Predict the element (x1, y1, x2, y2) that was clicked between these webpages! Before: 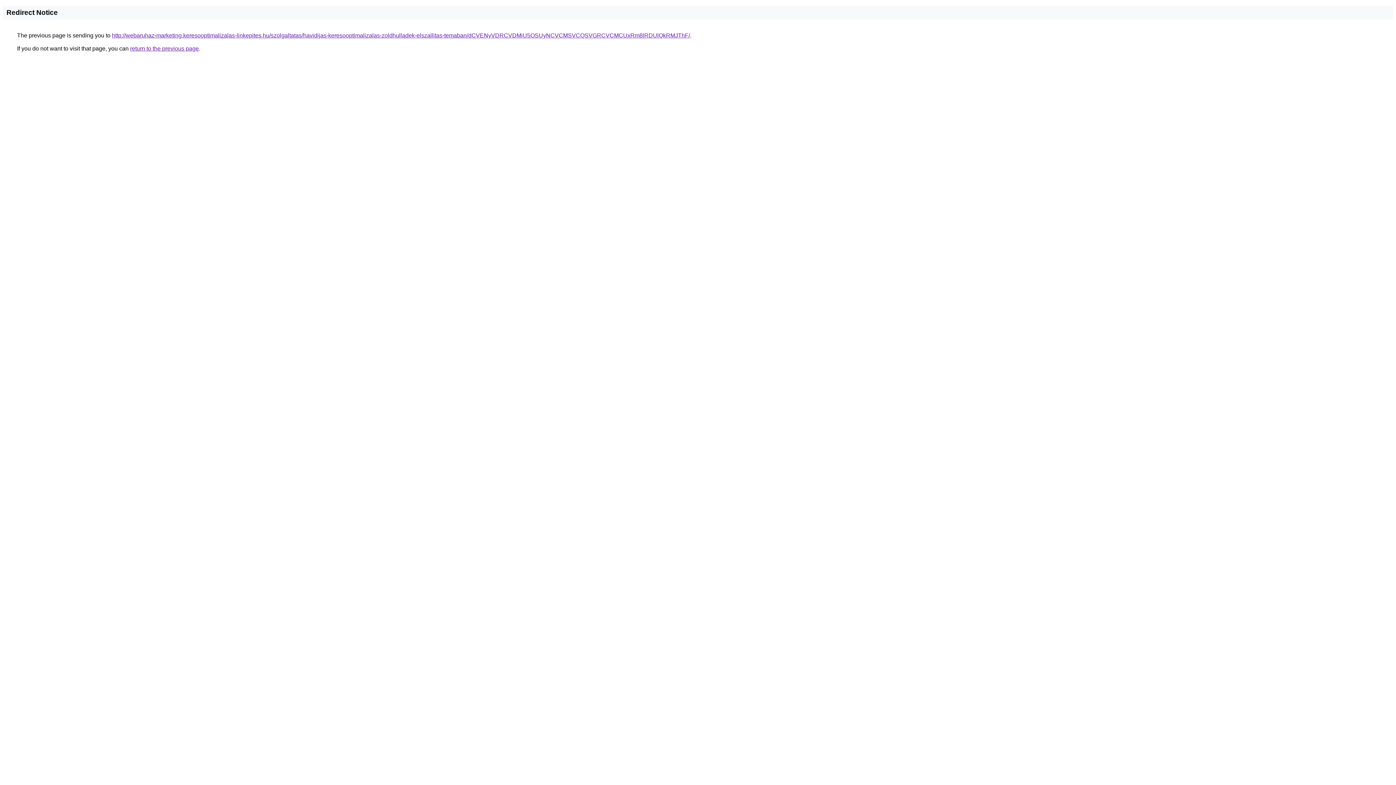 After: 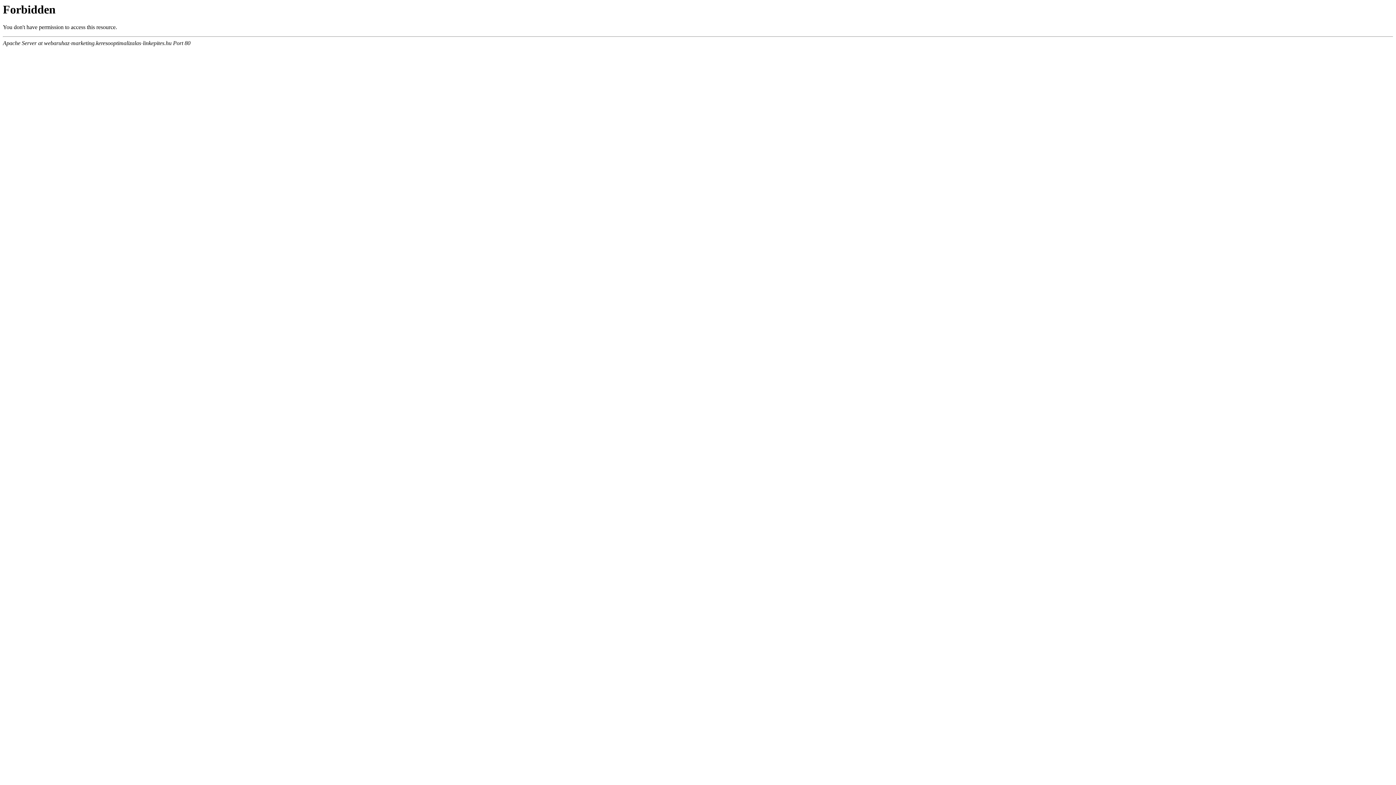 Action: label: http://webaruhaz-marketing.keresooptimalizalas-linkepites.hu/szolgaltatas/havidijas-keresooptimalizalas-zoldhulladek-elszallitas-temaban/dCVENyVDRCVDMiU5OSUyNCVCMSVCQSVGRCVCMCUxRm8lRDUlQkRMJThF/ bbox: (112, 32, 690, 38)